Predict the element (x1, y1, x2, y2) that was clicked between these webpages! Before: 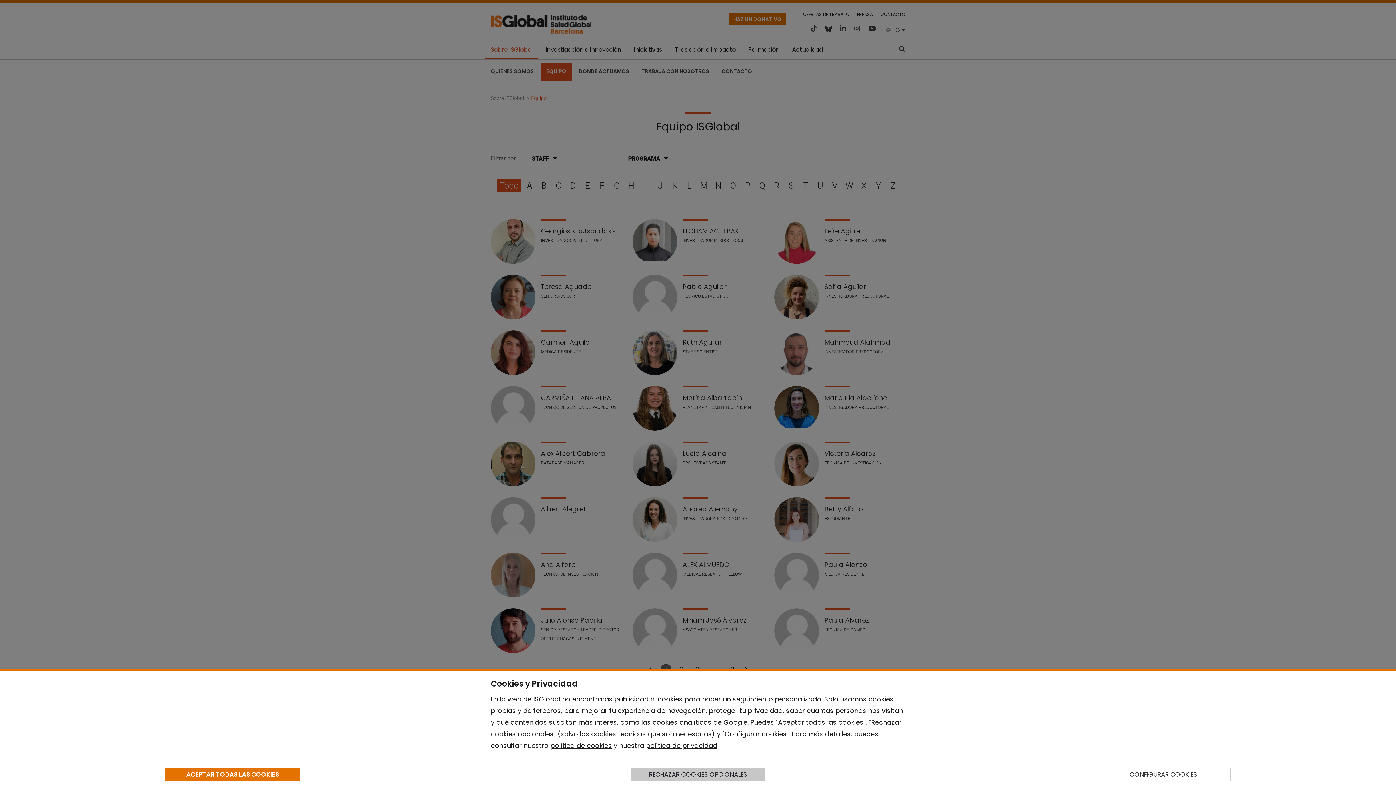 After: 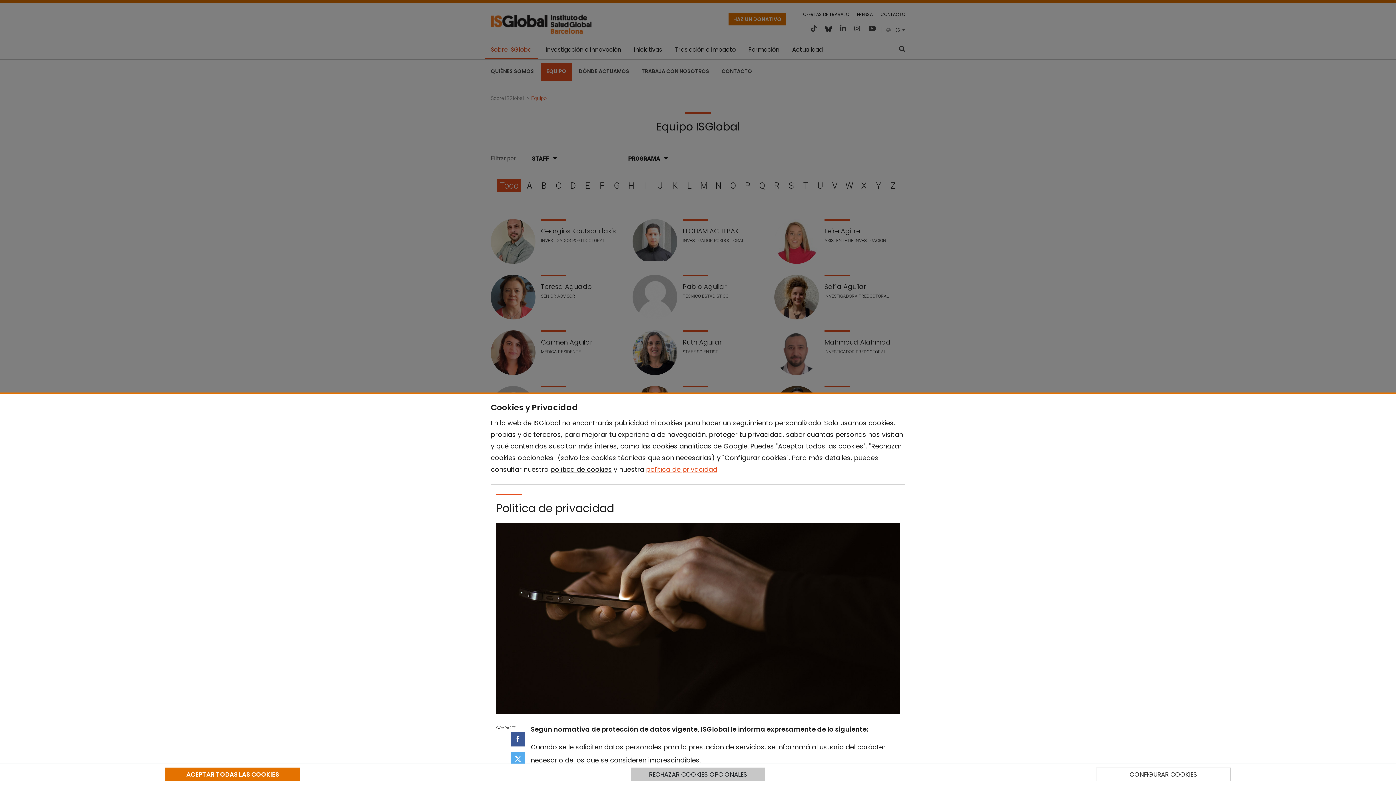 Action: bbox: (646, 741, 717, 750) label: política de privacidad